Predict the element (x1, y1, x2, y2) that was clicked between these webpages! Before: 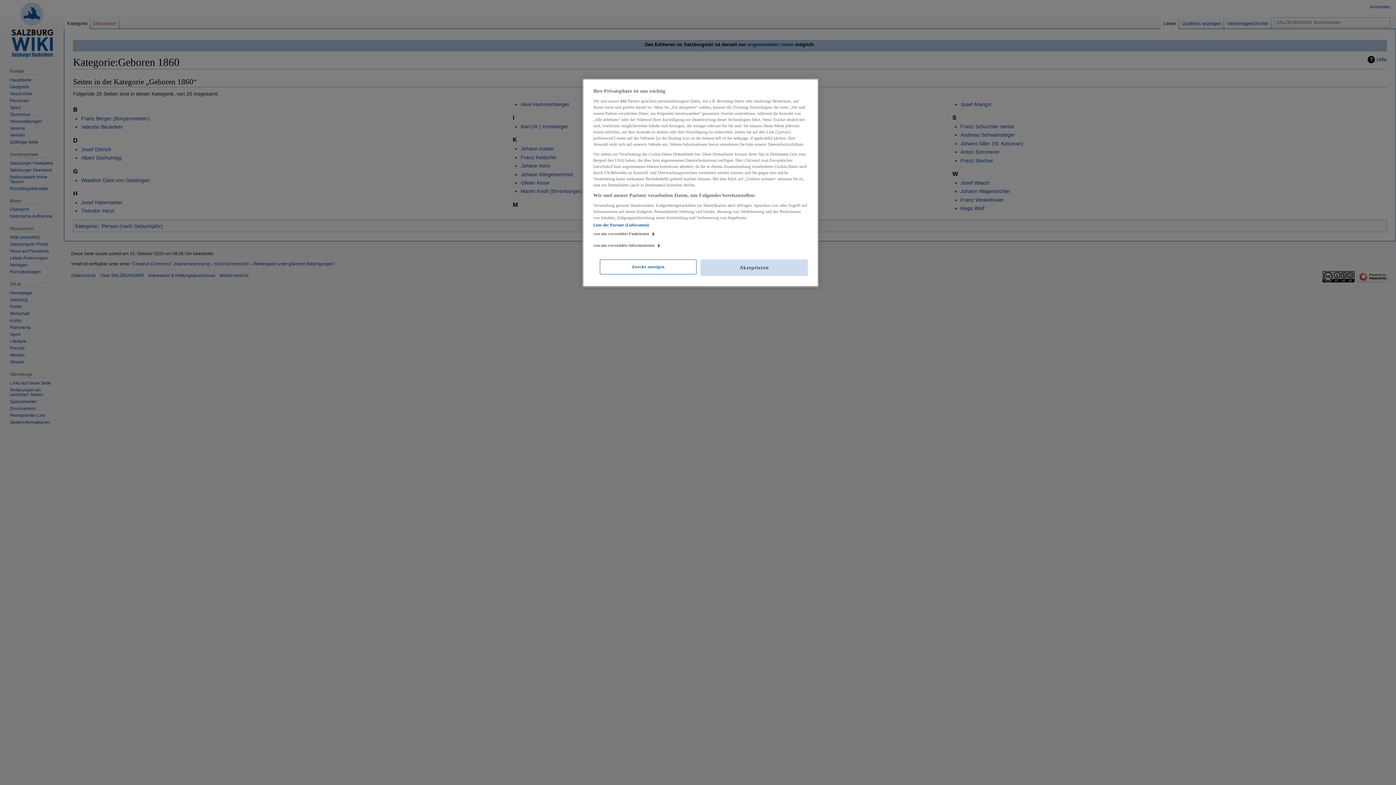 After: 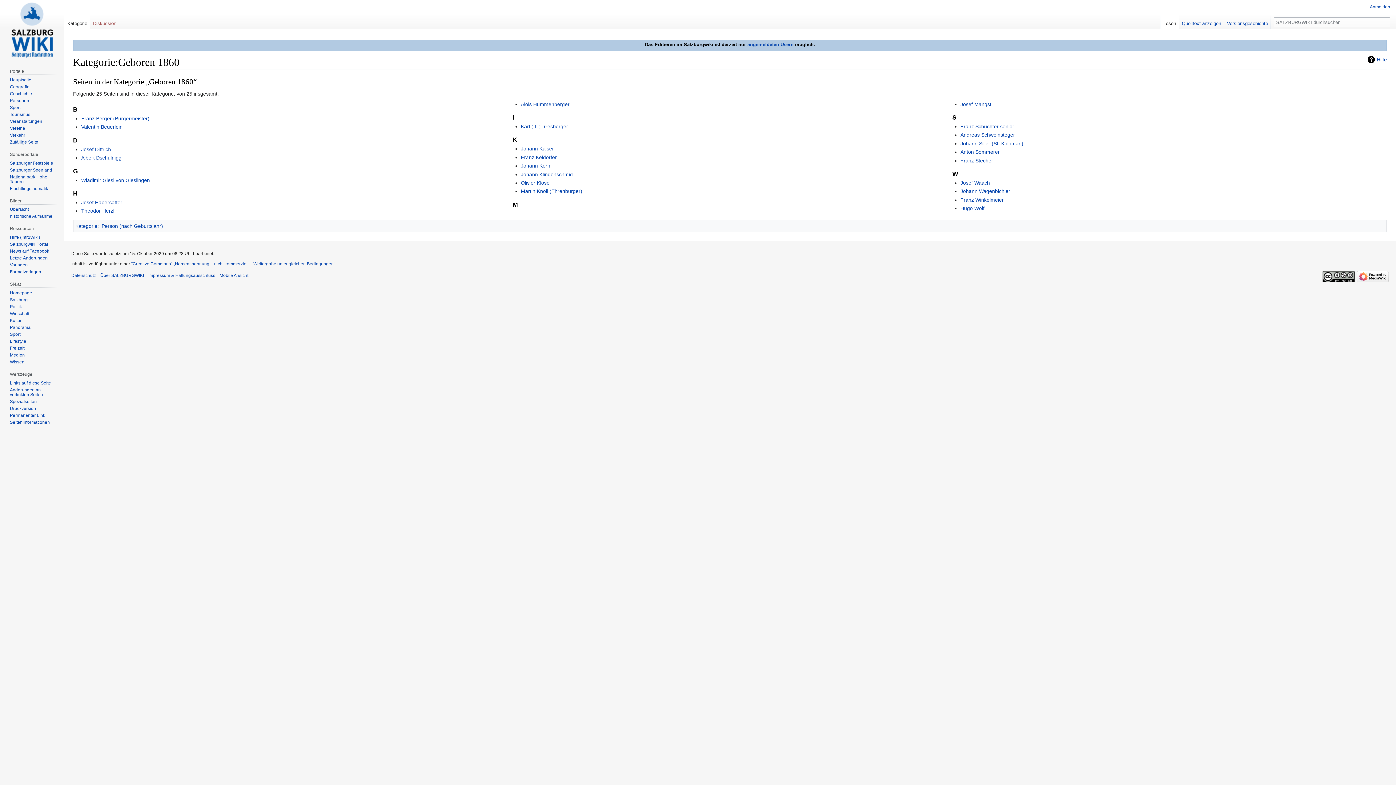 Action: bbox: (700, 259, 808, 276) label: Akzeptieren